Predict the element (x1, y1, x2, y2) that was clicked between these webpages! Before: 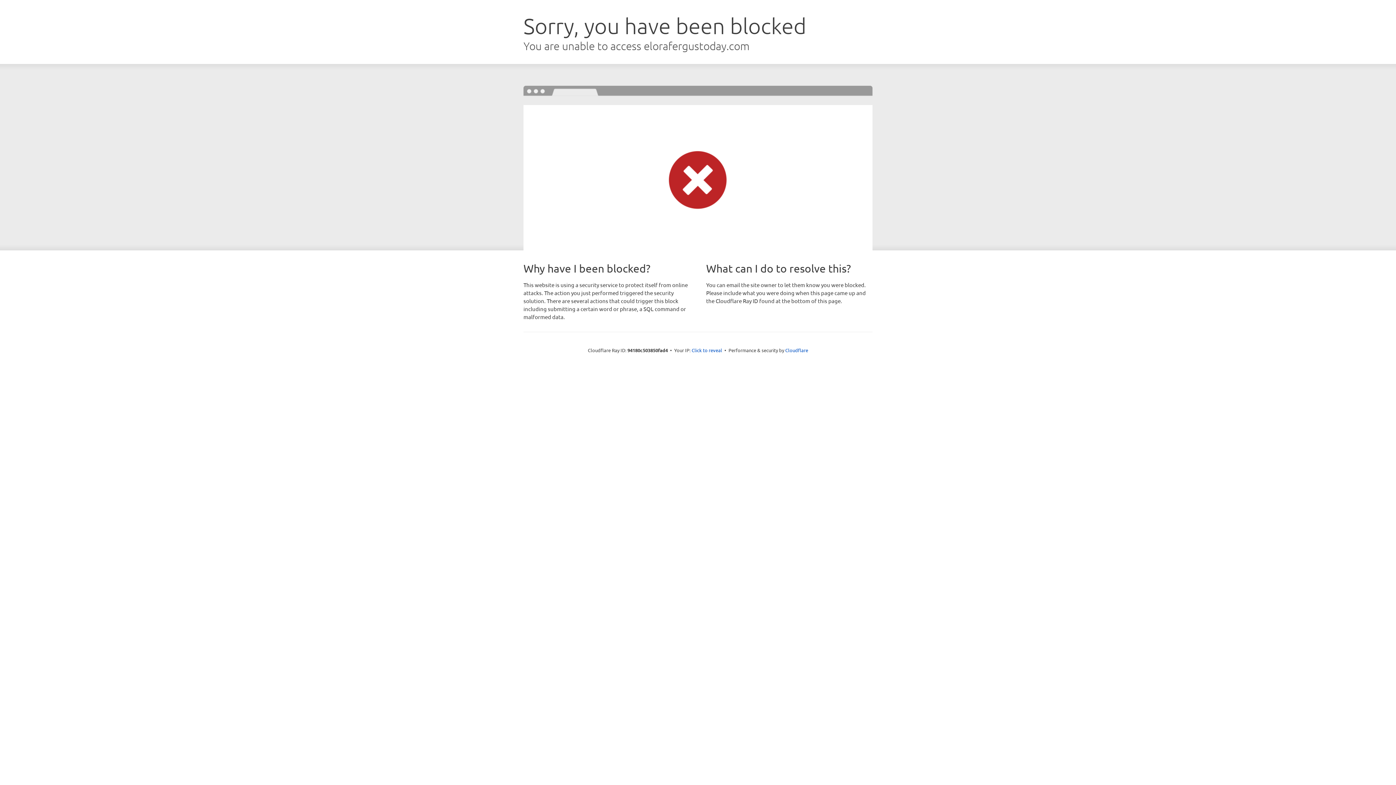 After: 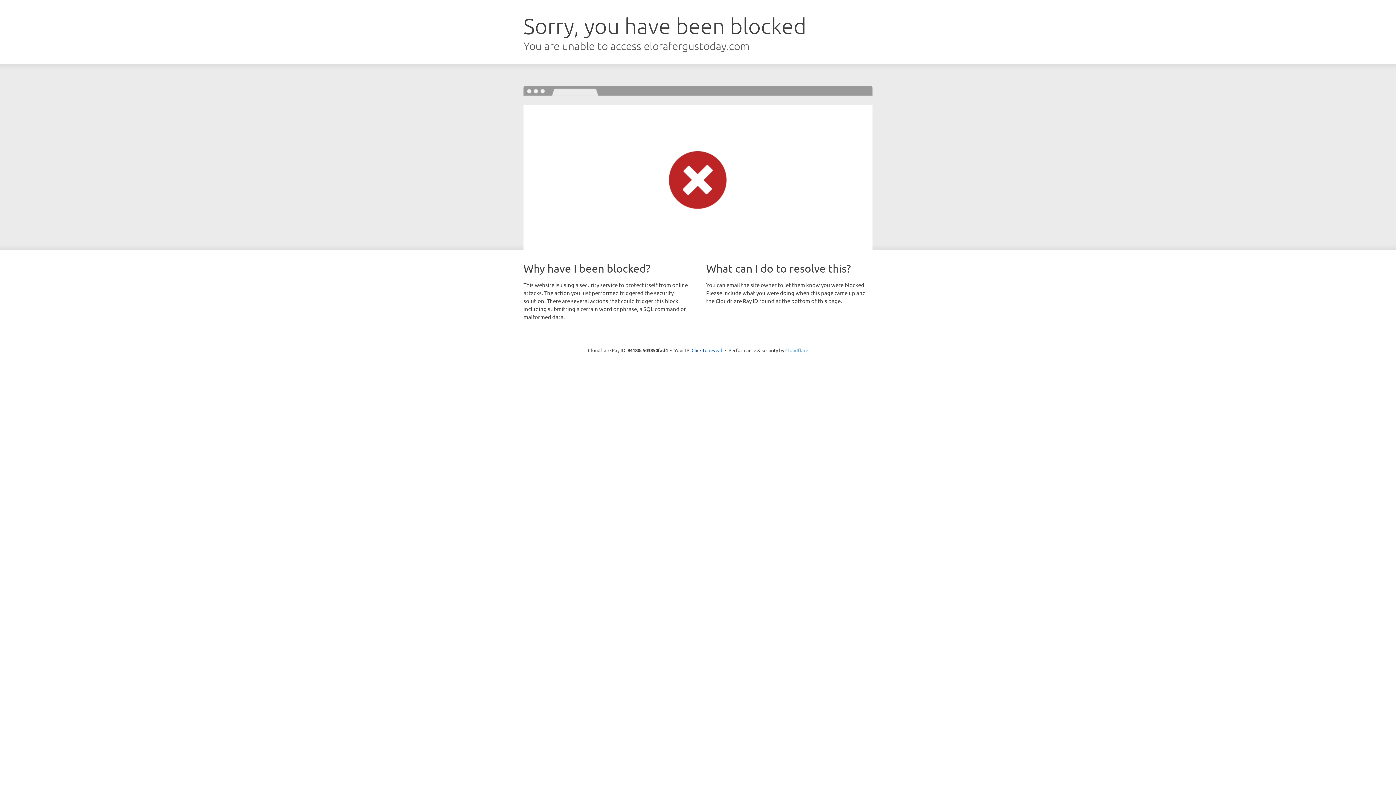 Action: label: Cloudflare bbox: (785, 347, 808, 353)